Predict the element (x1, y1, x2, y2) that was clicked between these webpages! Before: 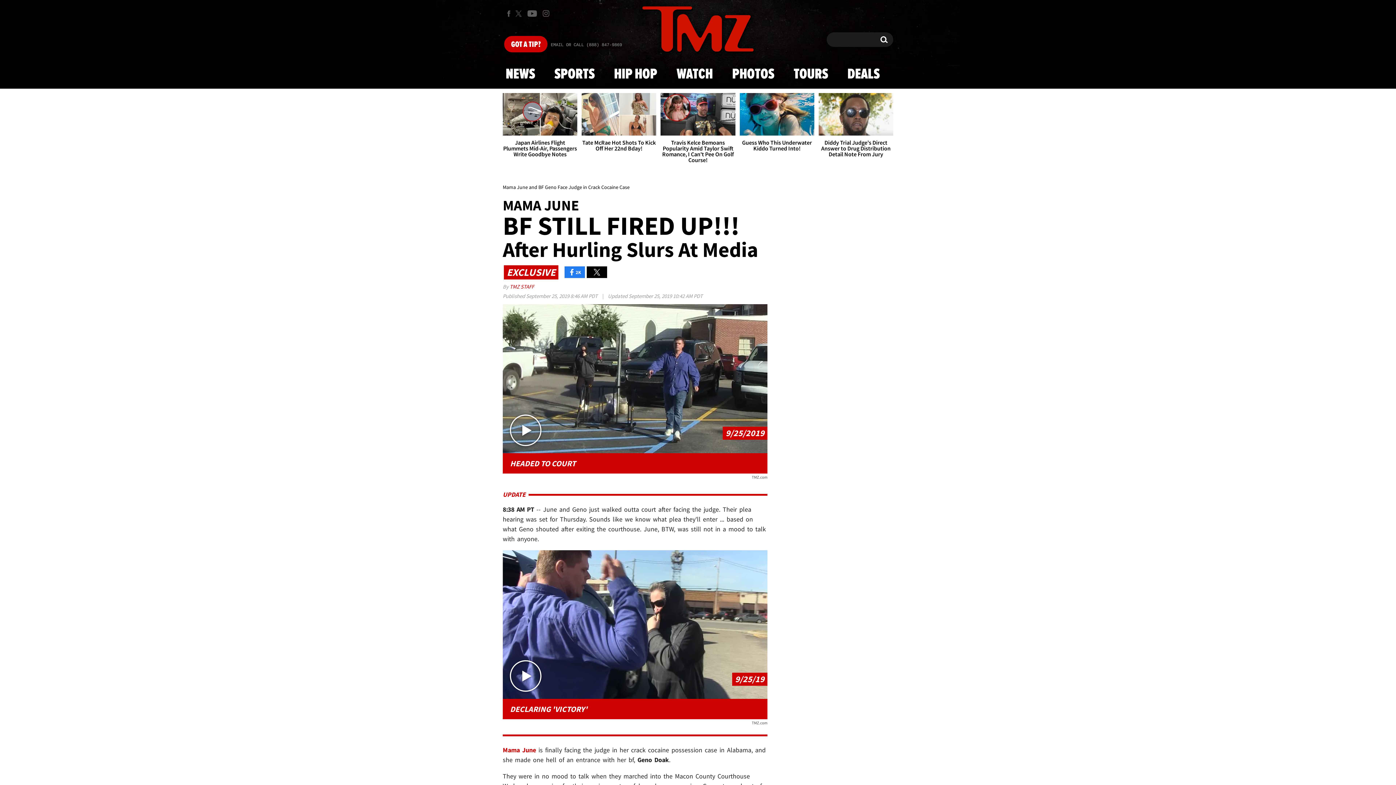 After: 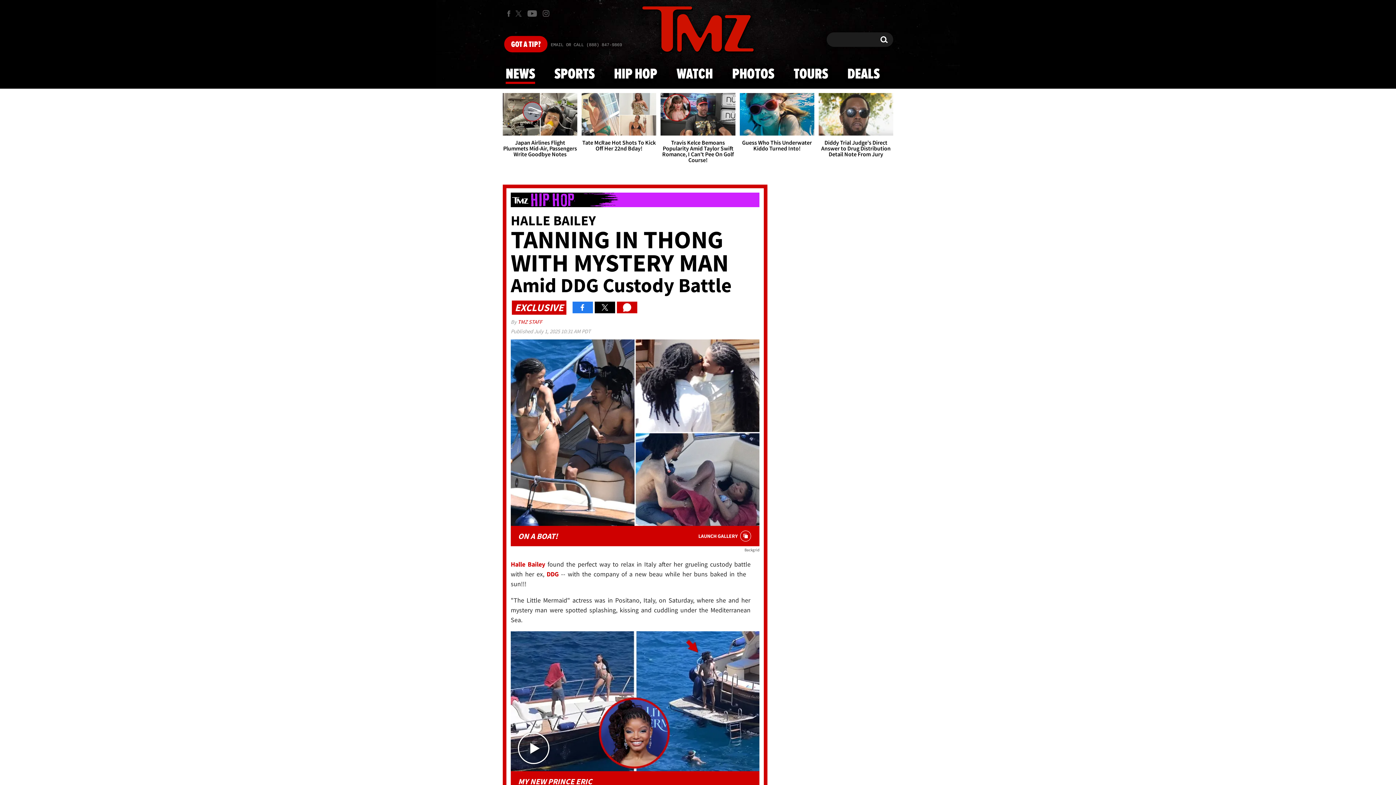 Action: label: NEWS bbox: (501, 59, 539, 88)